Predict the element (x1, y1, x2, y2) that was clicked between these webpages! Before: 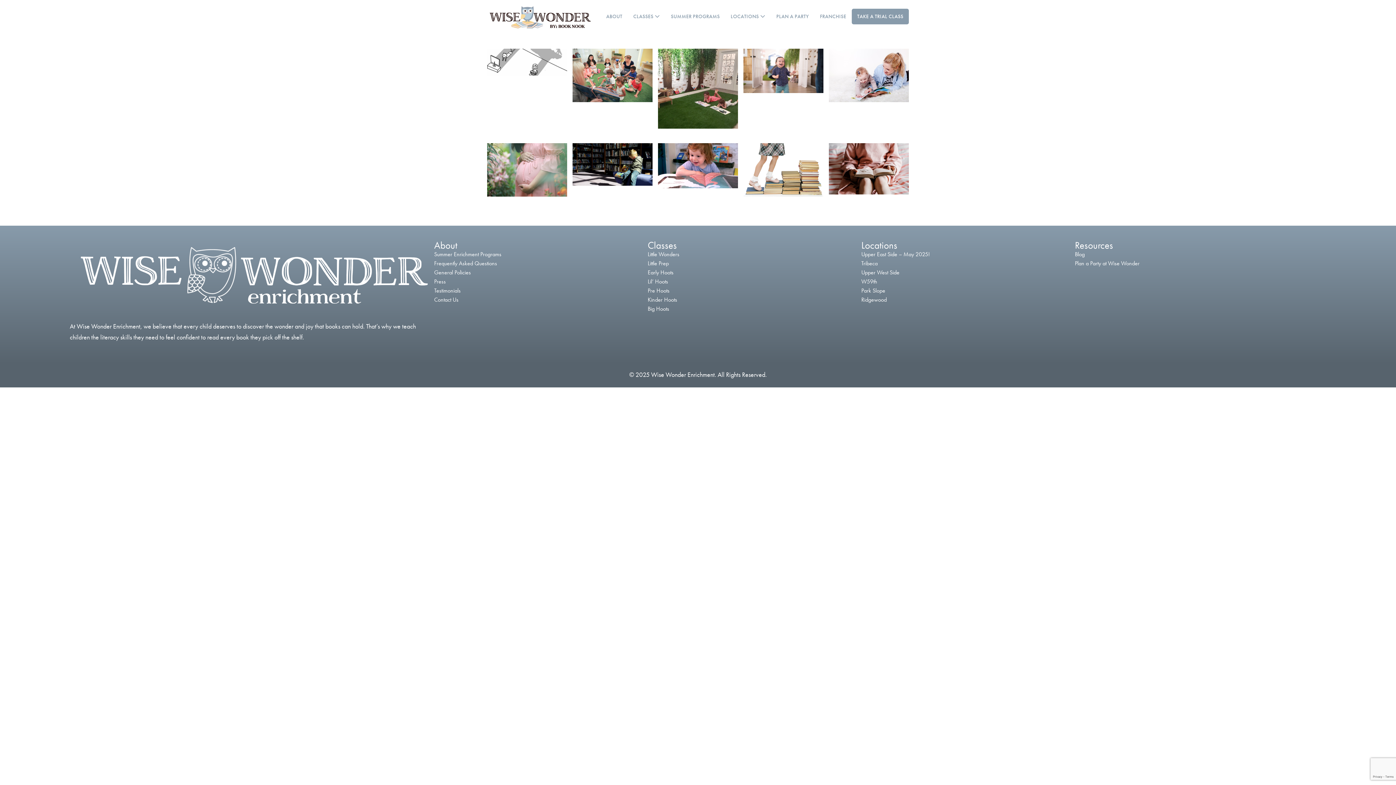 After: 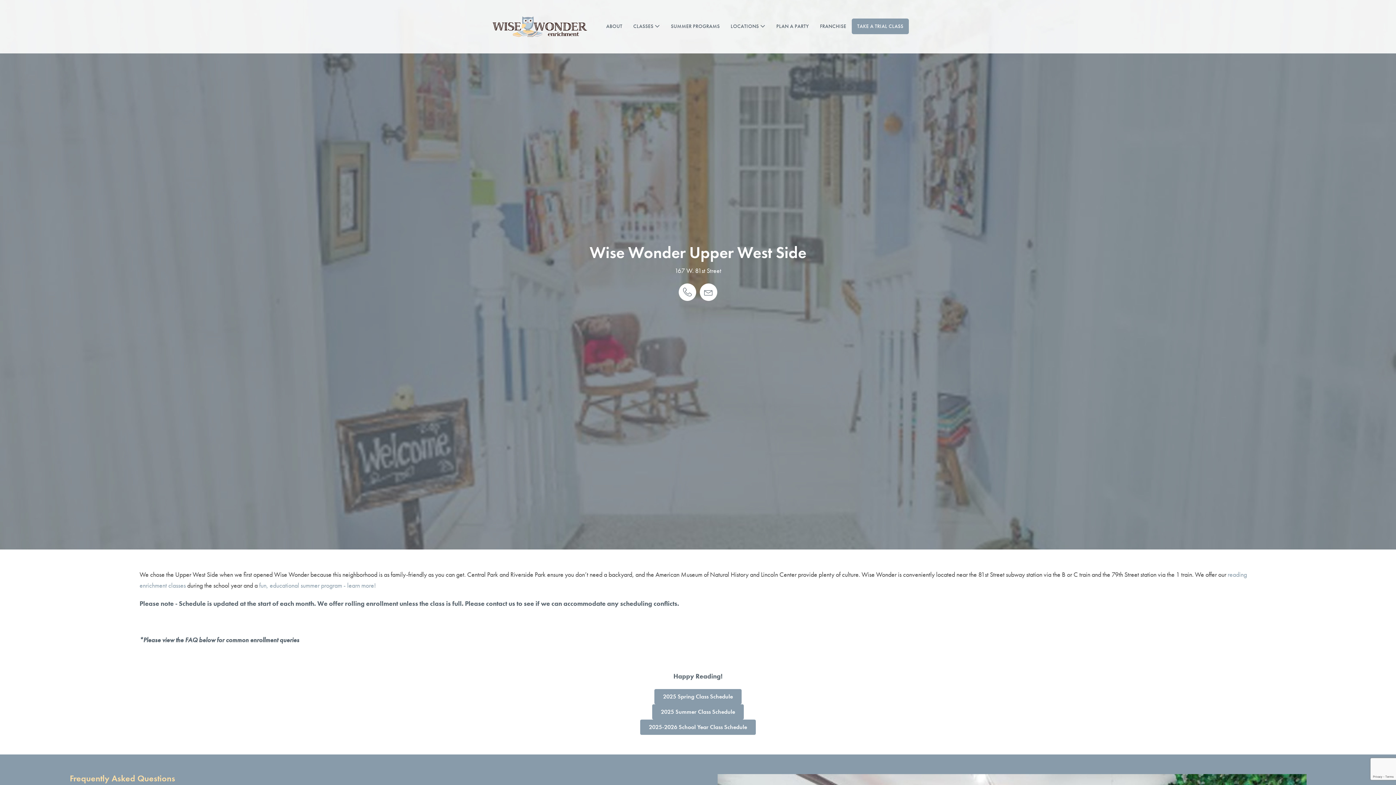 Action: bbox: (861, 268, 1075, 276) label: Upper West Side